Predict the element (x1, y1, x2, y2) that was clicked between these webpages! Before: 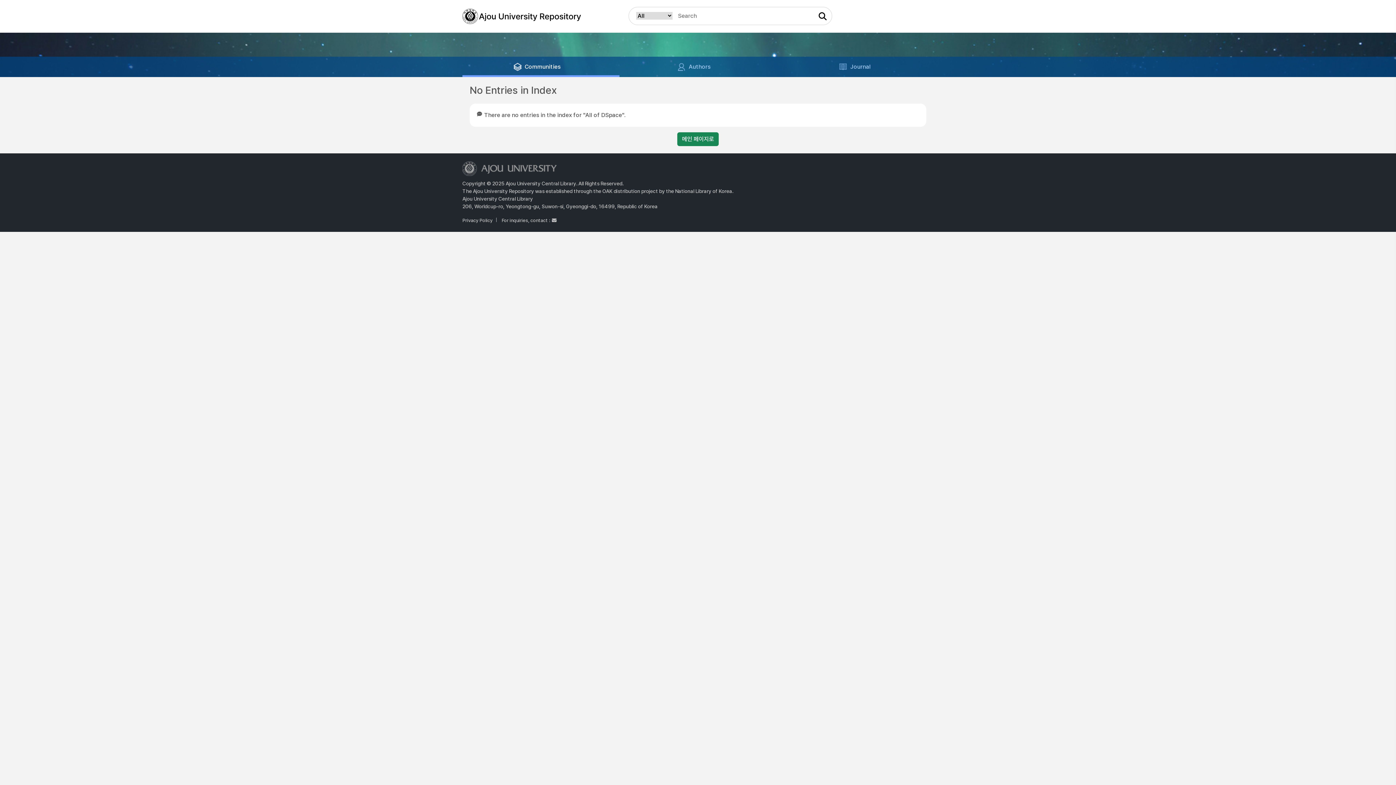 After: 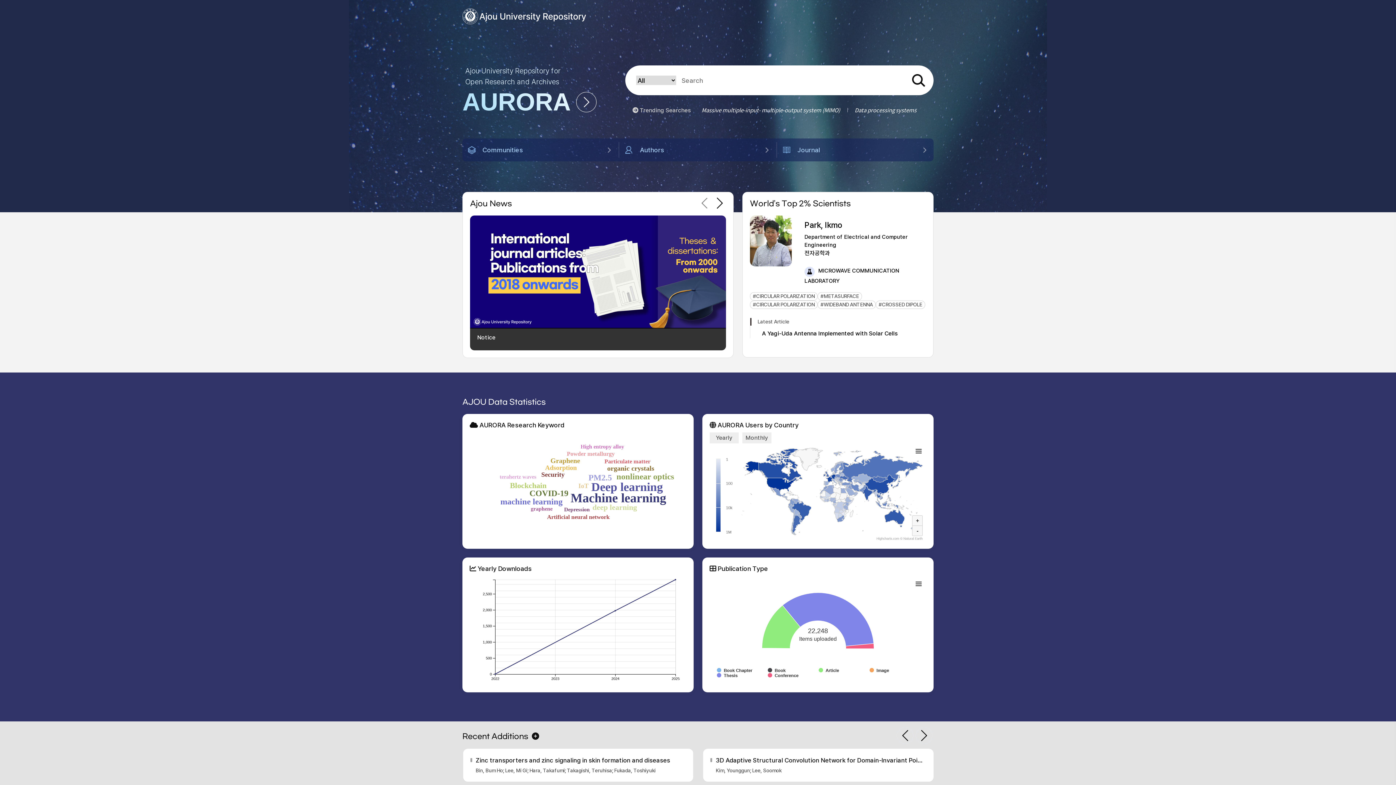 Action: bbox: (677, 132, 718, 146) label: 메인 페이지로